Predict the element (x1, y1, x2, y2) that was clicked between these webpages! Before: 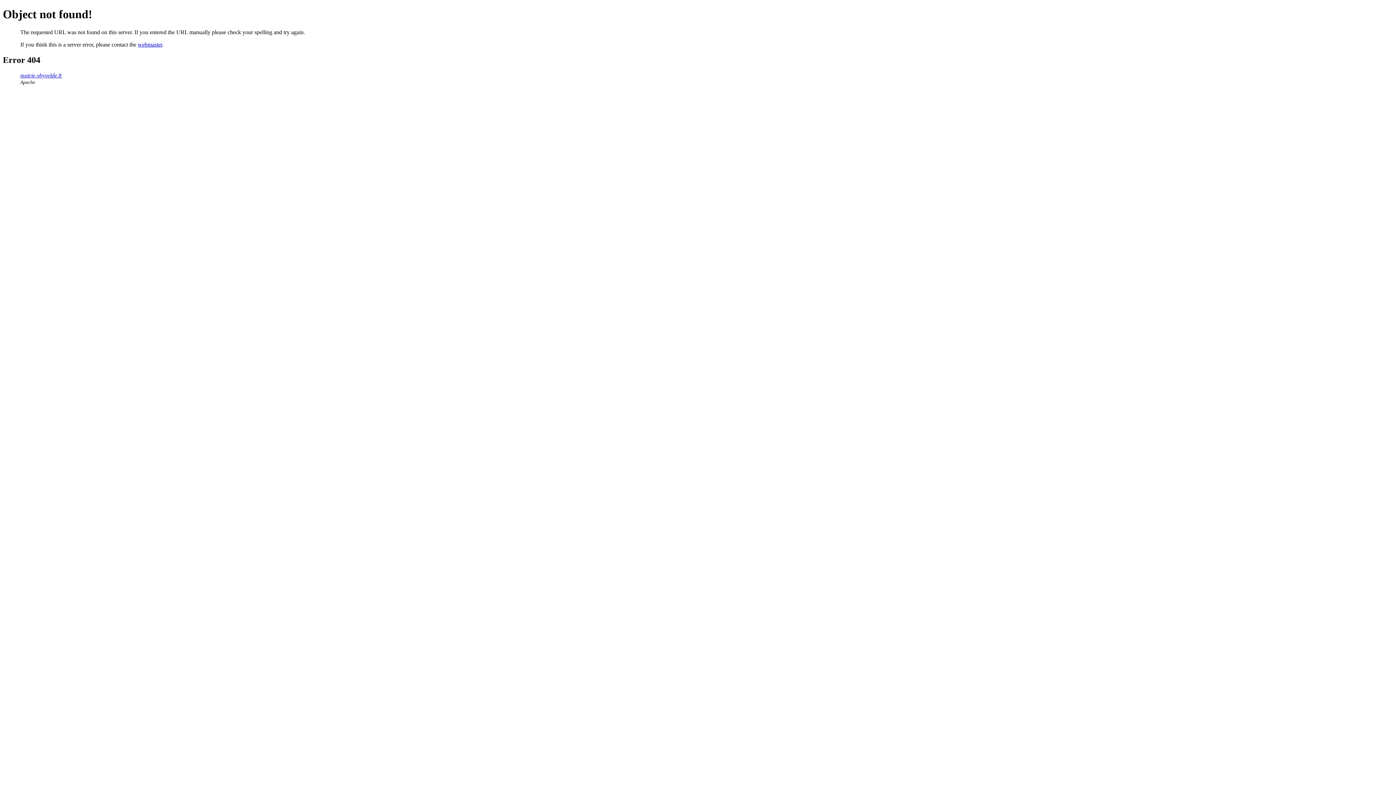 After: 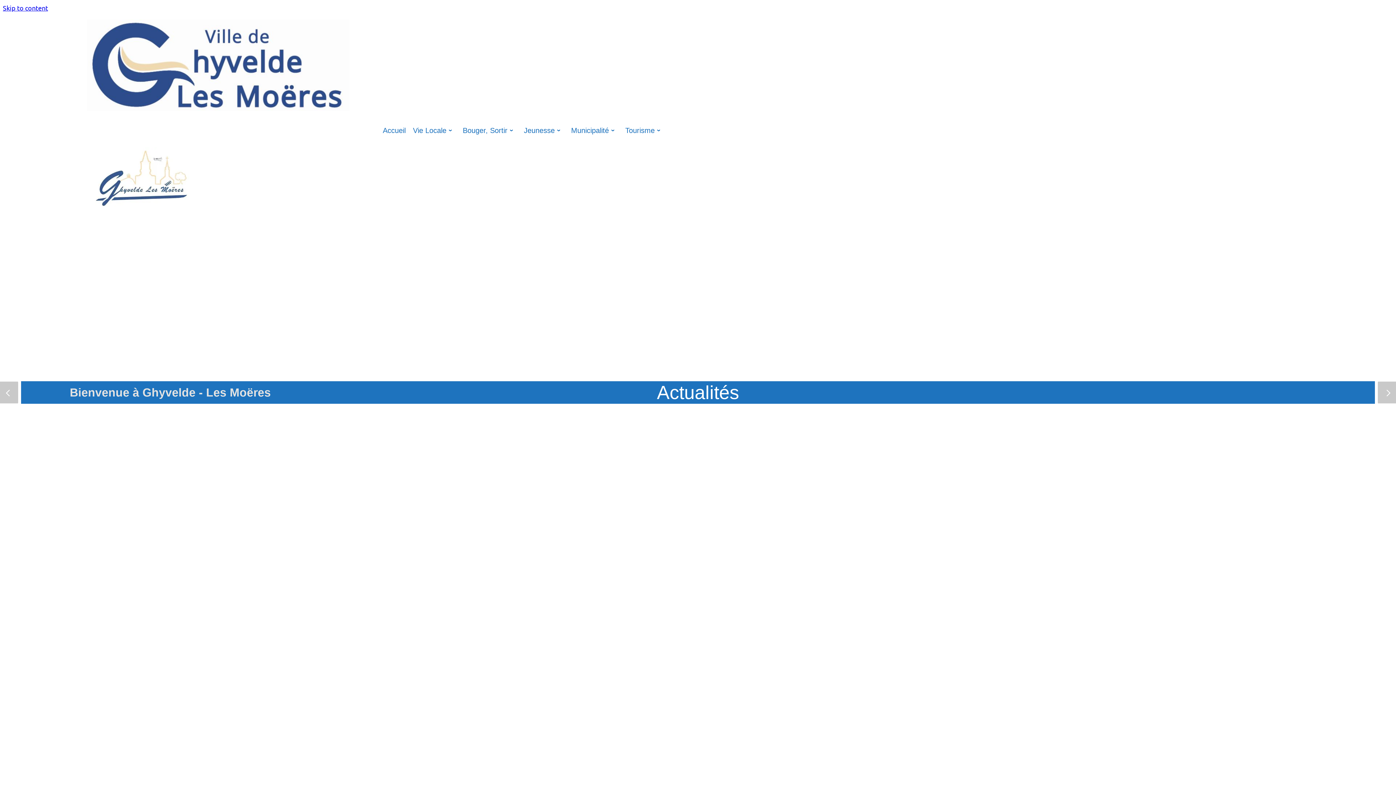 Action: bbox: (20, 72, 62, 78) label: mairie.ghyvelde.fr